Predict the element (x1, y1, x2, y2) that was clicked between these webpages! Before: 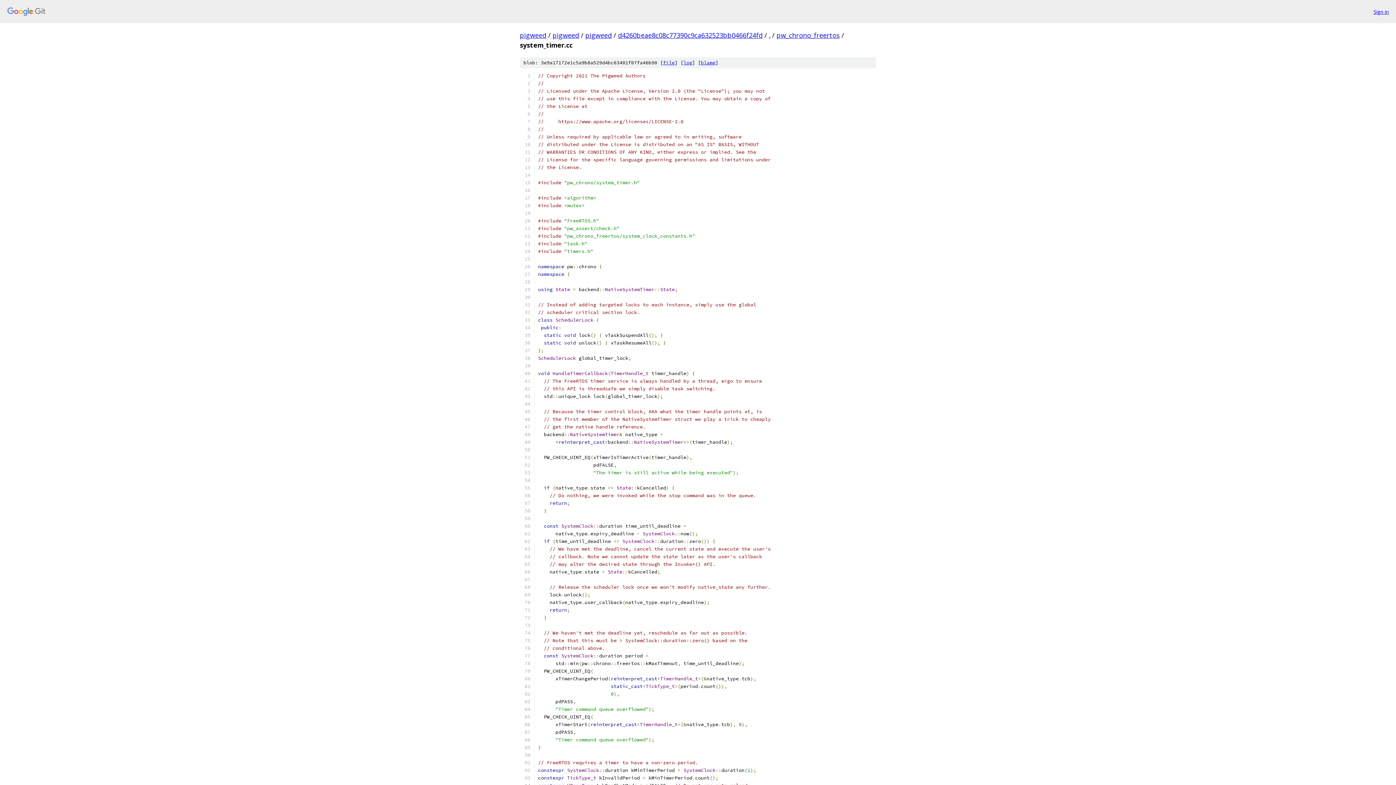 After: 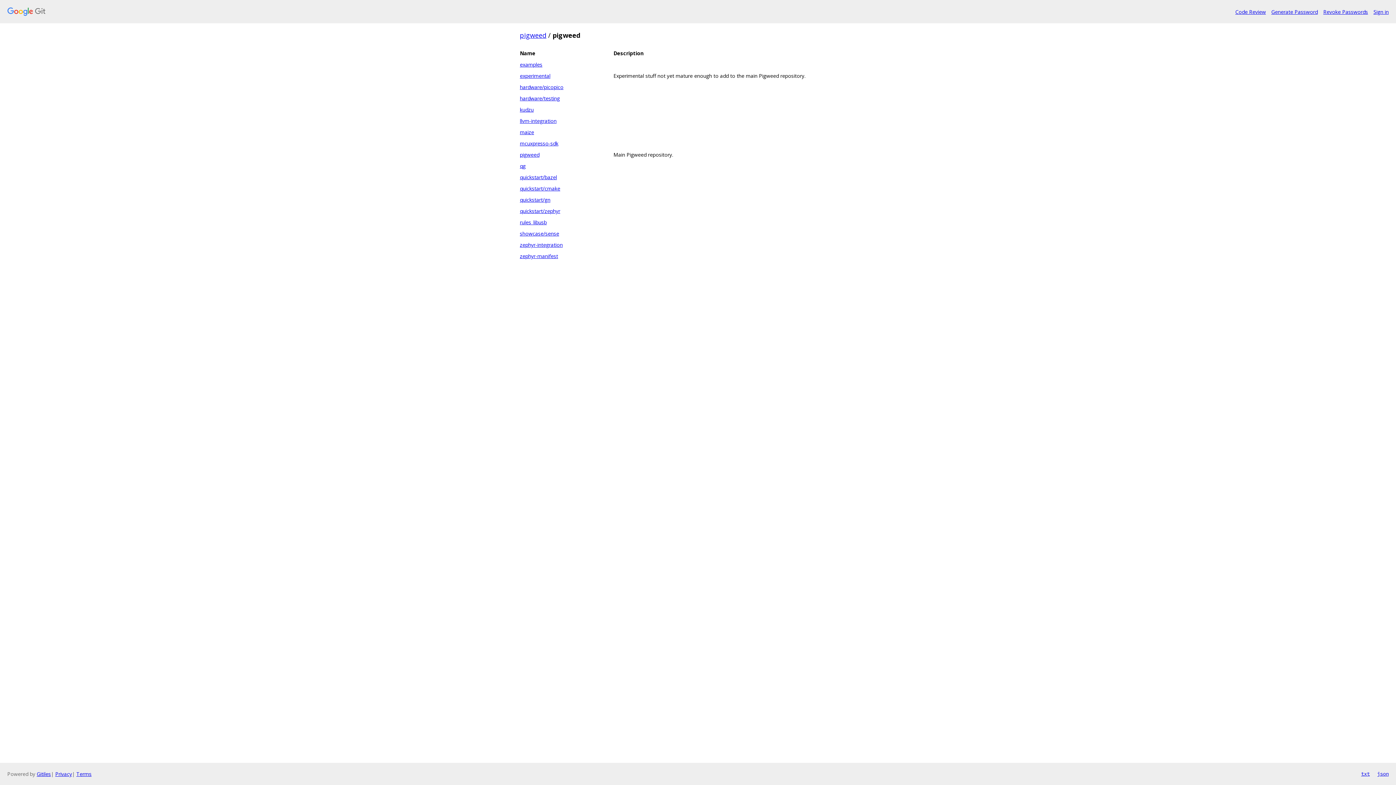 Action: bbox: (552, 30, 579, 39) label: pigweed